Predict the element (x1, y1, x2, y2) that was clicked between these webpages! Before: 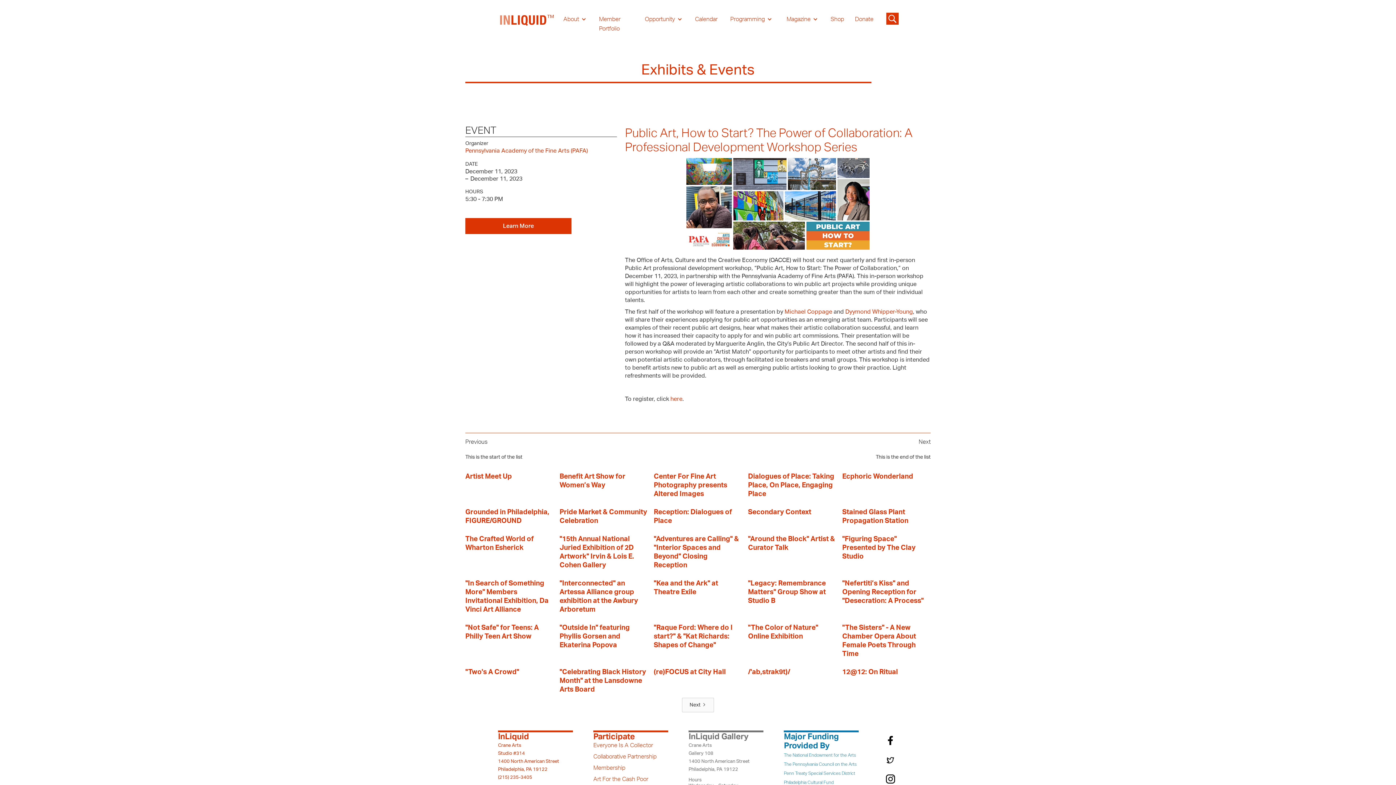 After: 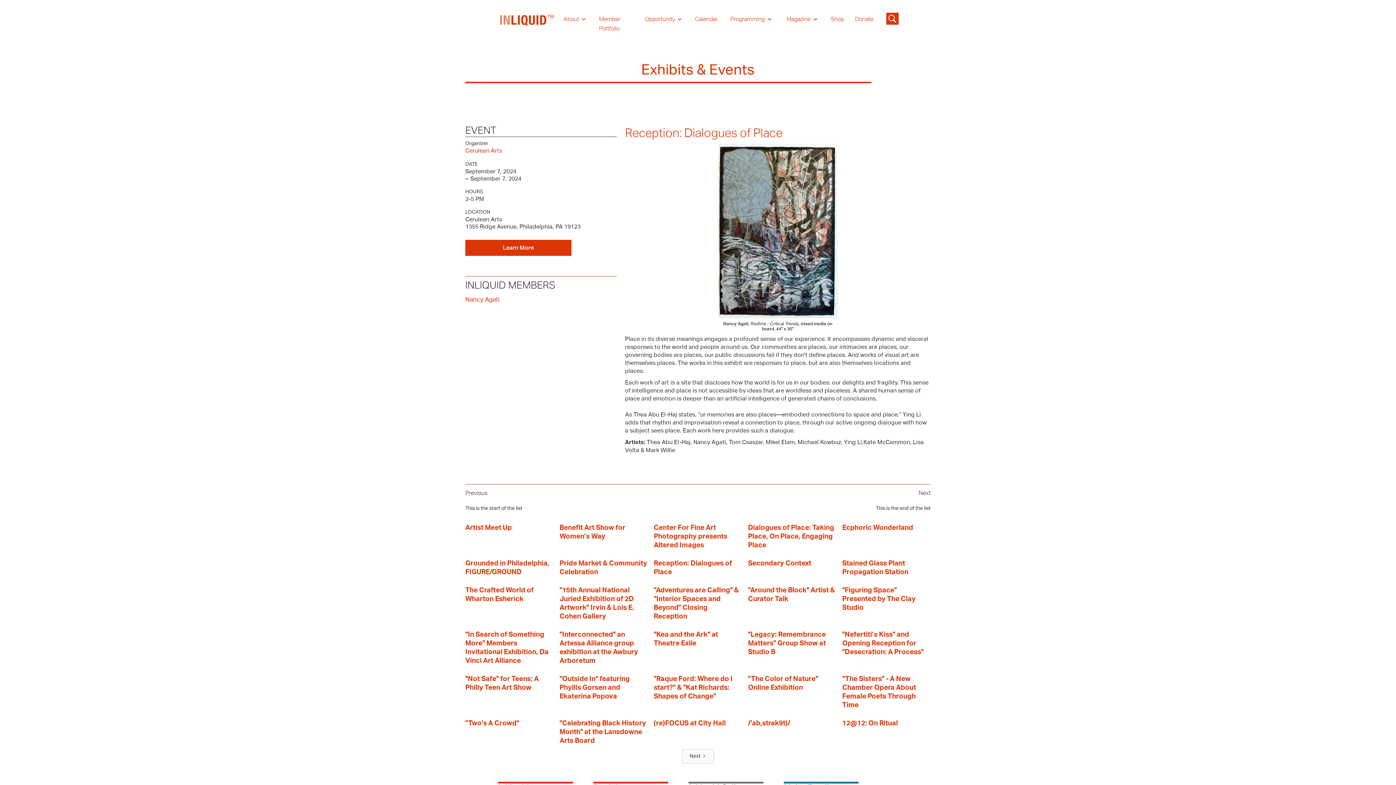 Action: bbox: (653, 508, 742, 529) label: Reception: Dialogues of Place